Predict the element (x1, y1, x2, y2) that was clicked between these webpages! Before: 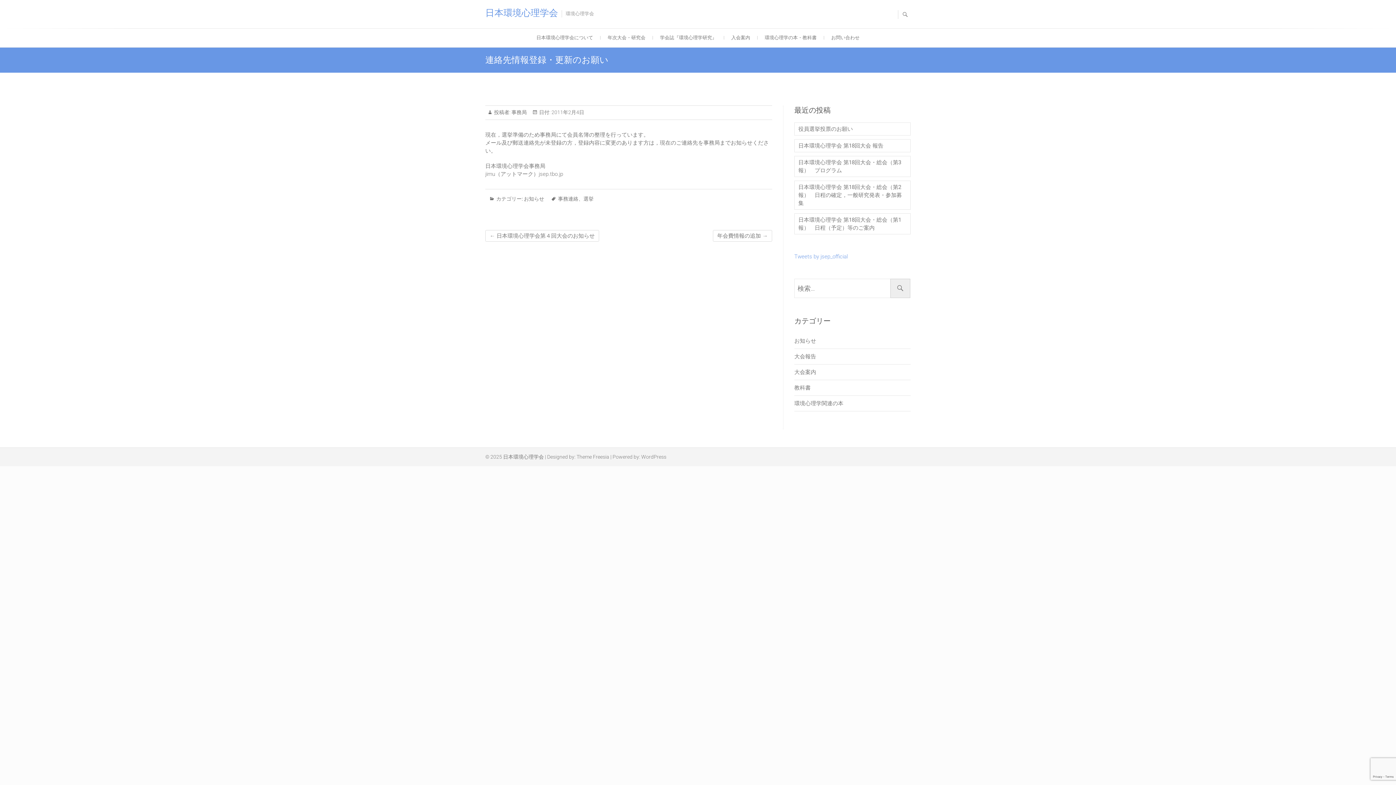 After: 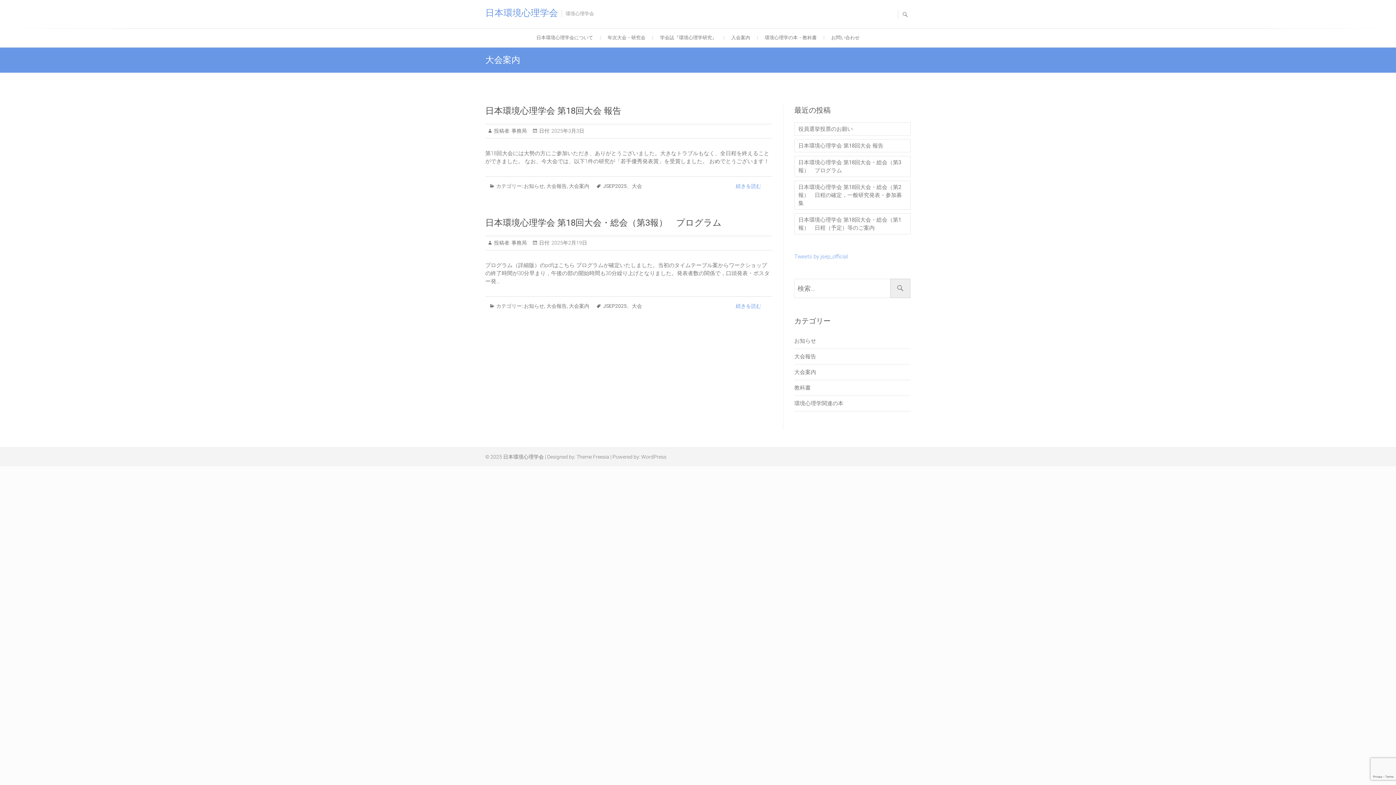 Action: bbox: (794, 369, 816, 375) label: 大会案内